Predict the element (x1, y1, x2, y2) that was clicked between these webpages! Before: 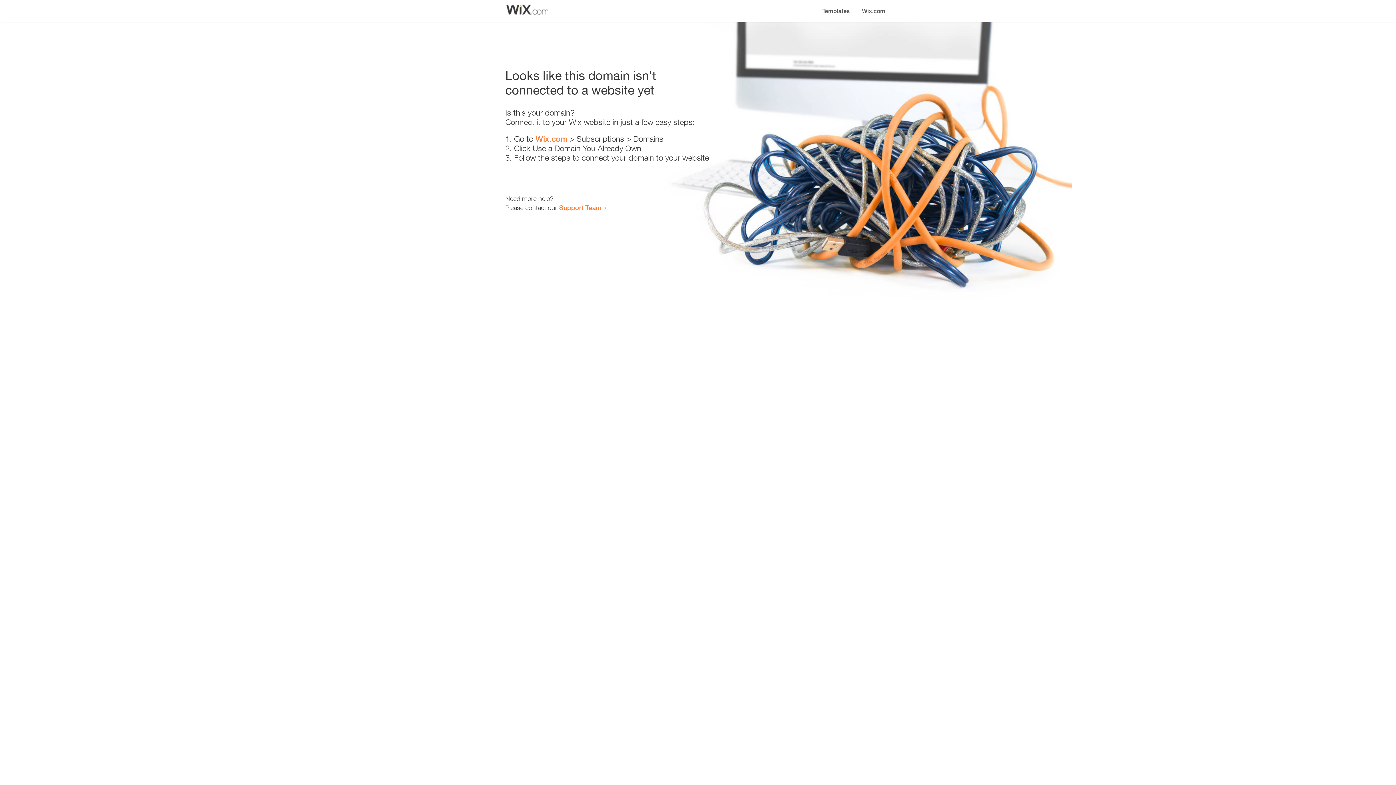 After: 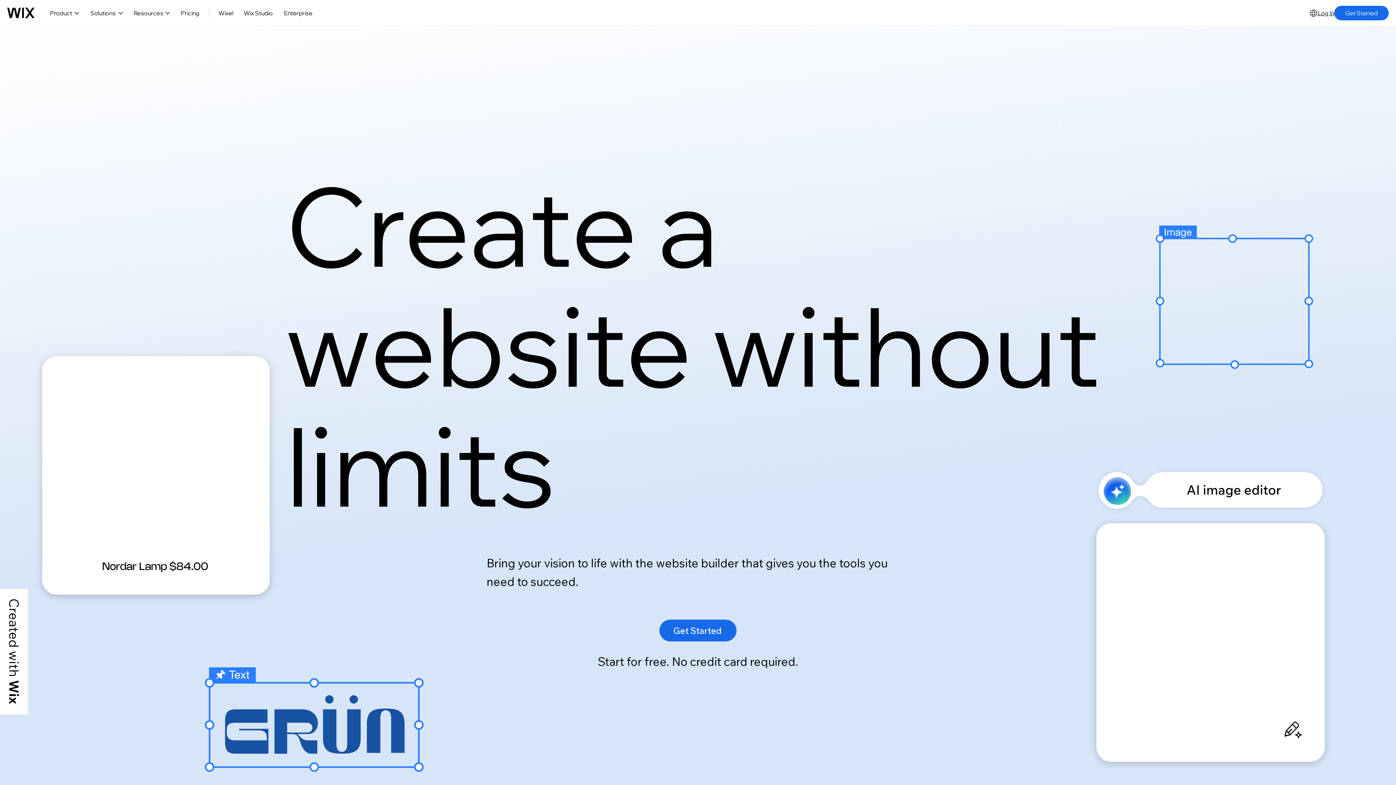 Action: label: Wix.com bbox: (856, 0, 890, 14)